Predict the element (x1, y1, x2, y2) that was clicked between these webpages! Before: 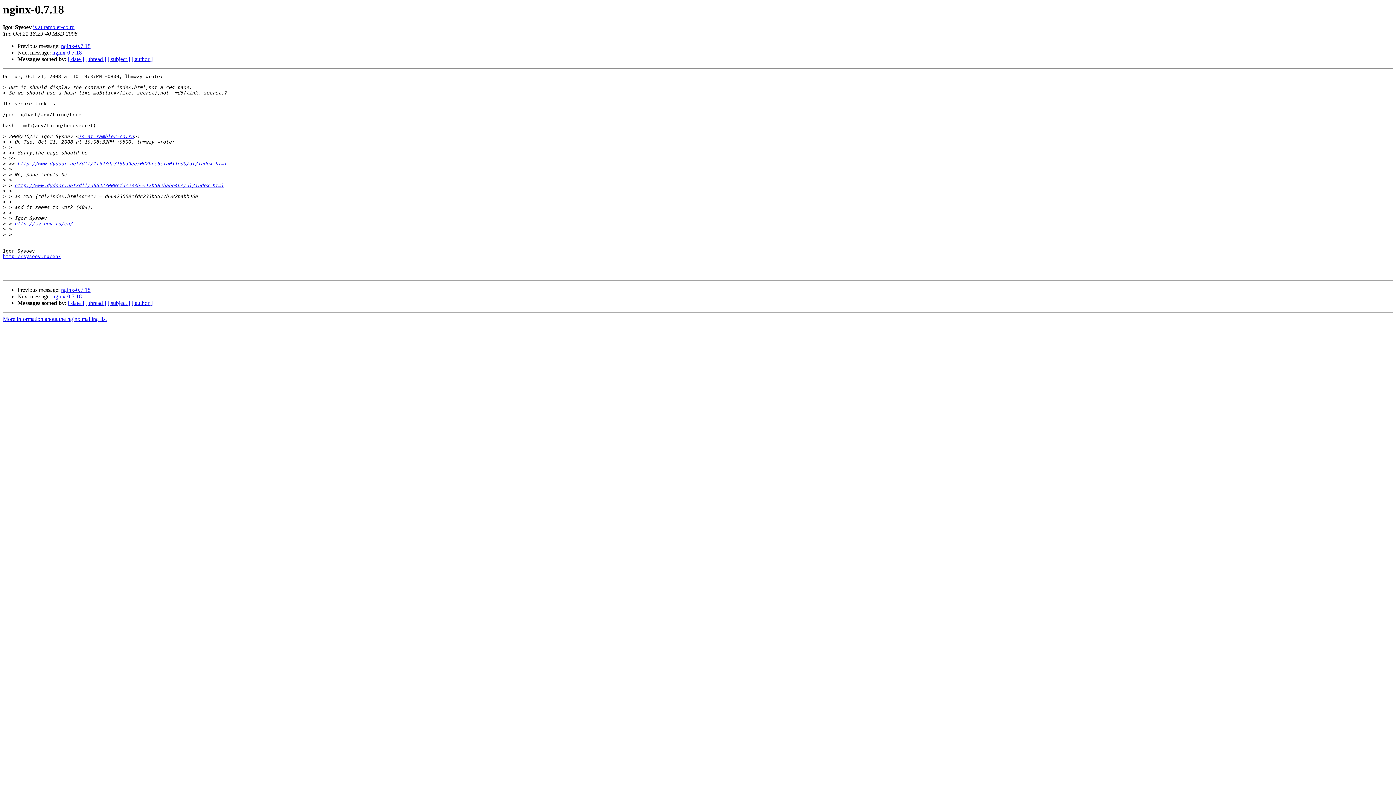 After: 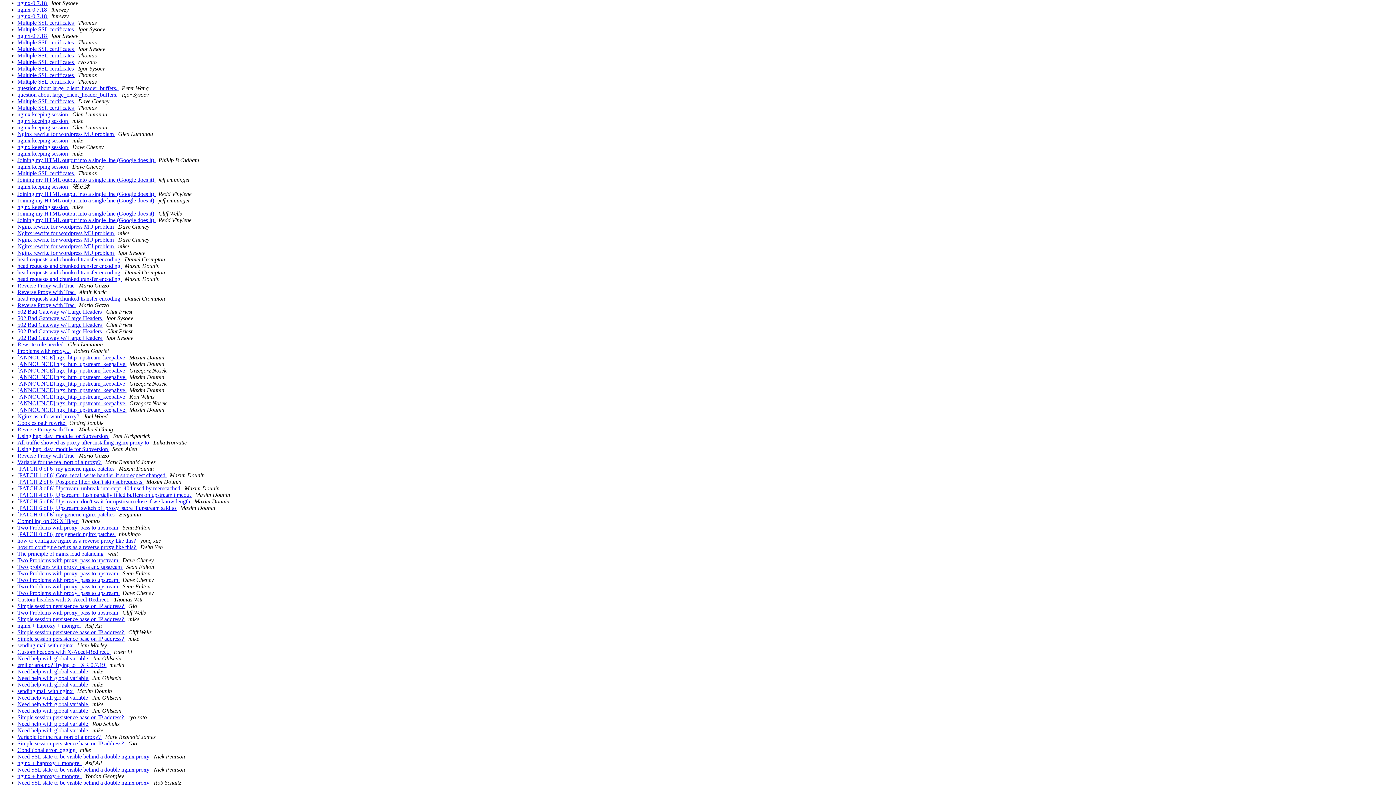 Action: label: [ date ] bbox: (68, 56, 84, 62)